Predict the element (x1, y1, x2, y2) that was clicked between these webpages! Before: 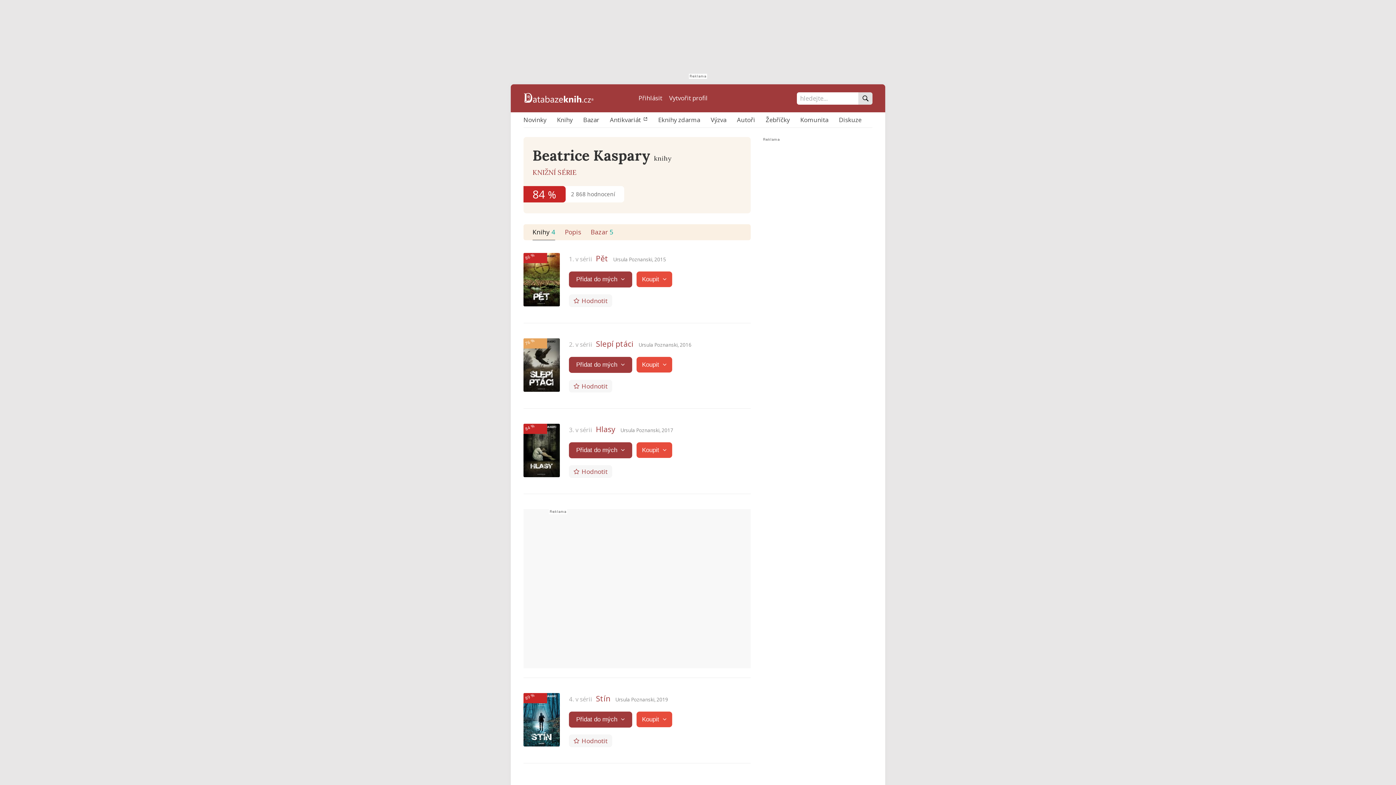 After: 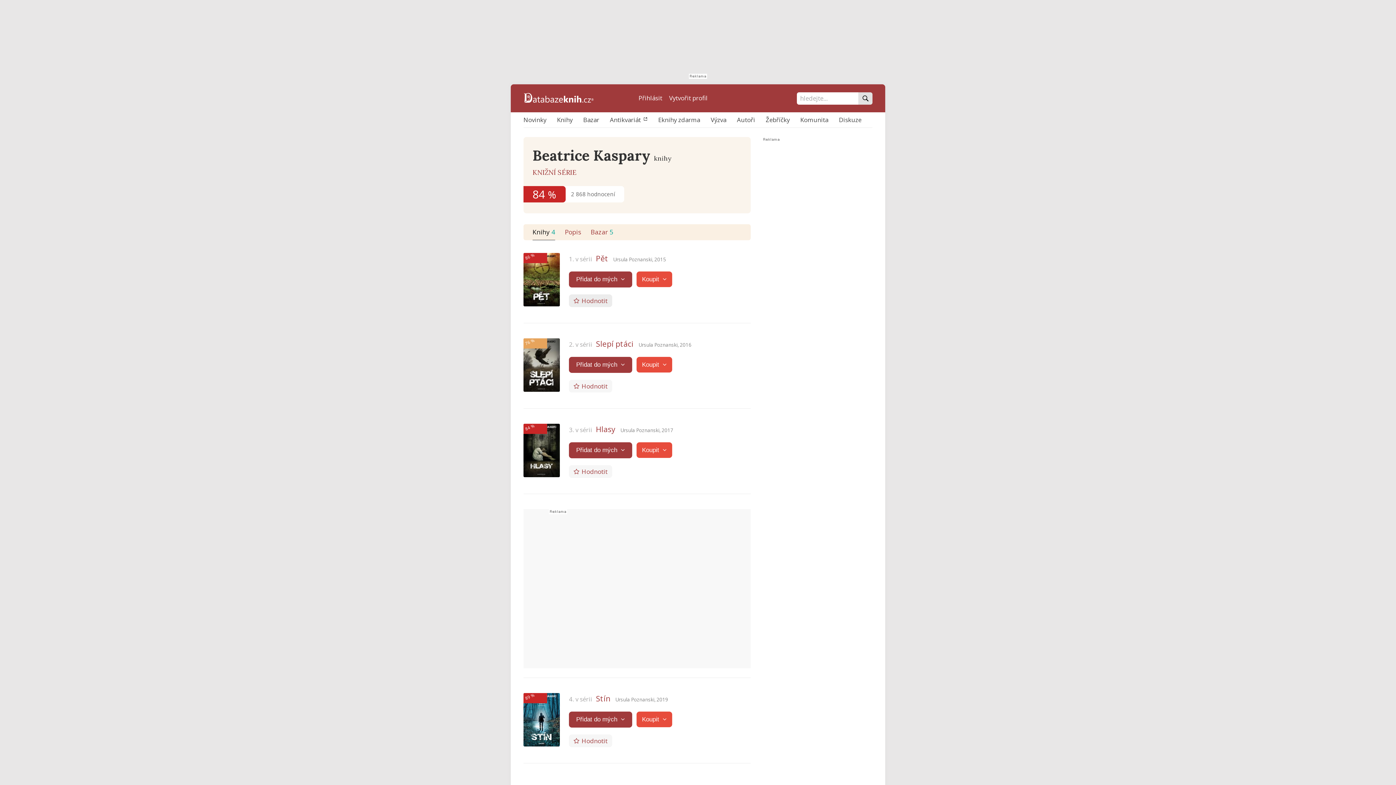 Action: bbox: (569, 294, 612, 307) label: Hodnotit